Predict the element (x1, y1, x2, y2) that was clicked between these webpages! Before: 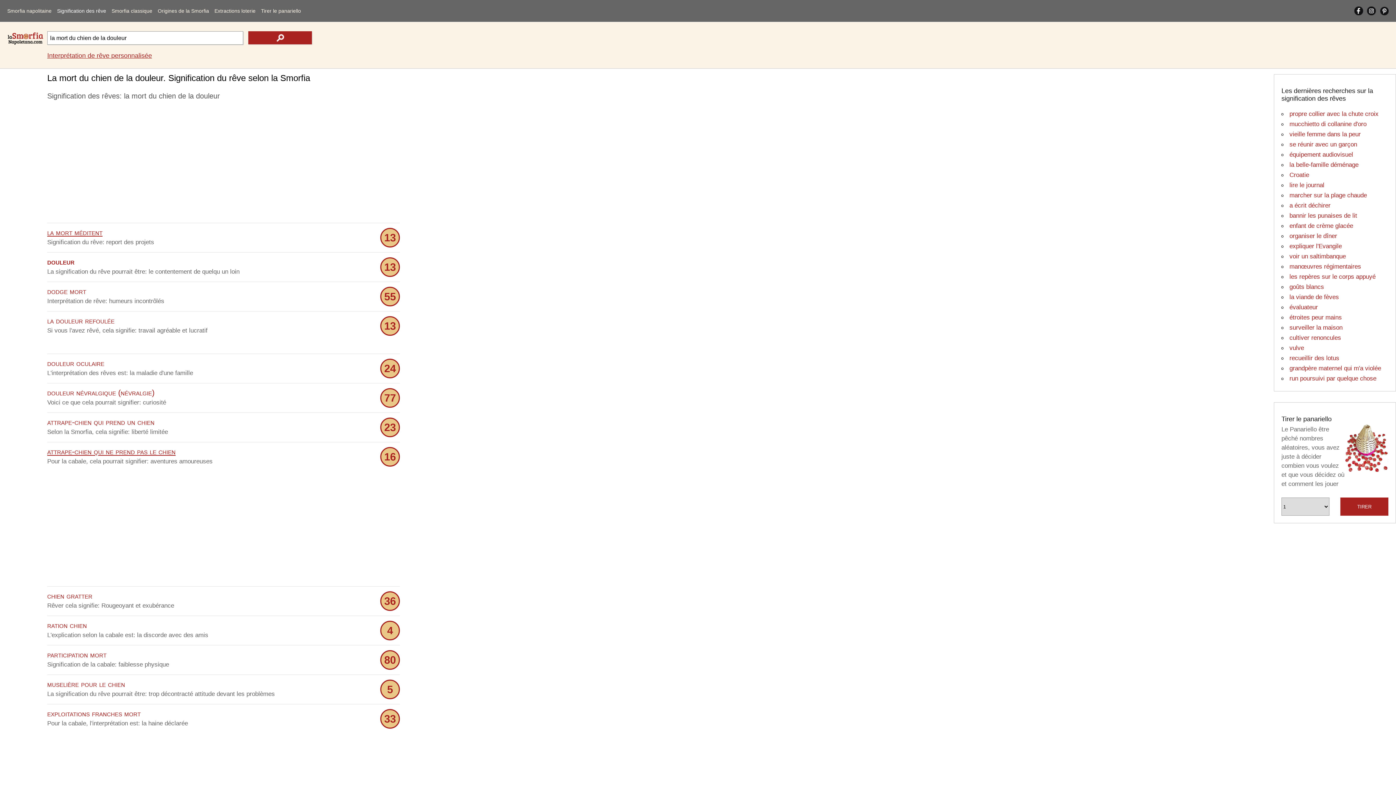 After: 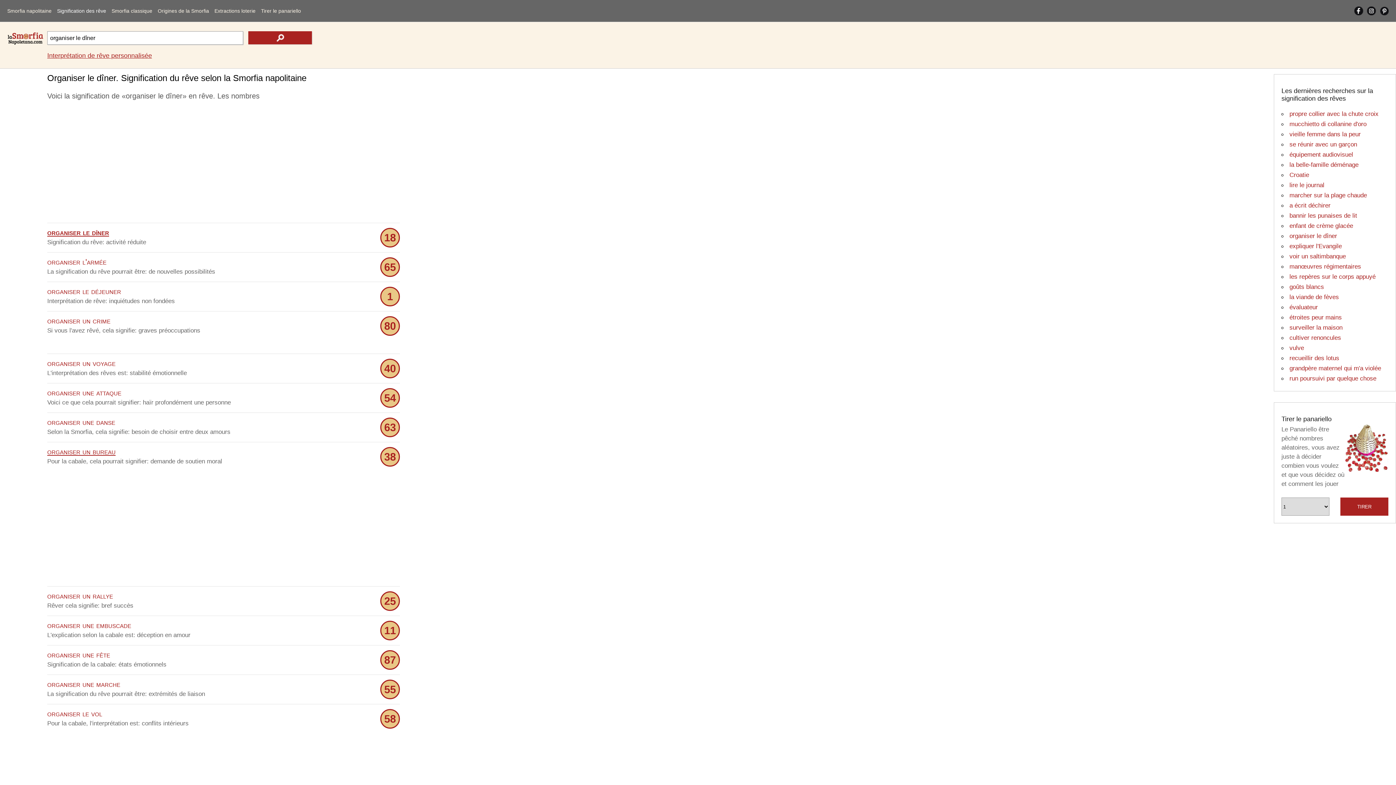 Action: label: organiser le dîner bbox: (1289, 232, 1337, 239)